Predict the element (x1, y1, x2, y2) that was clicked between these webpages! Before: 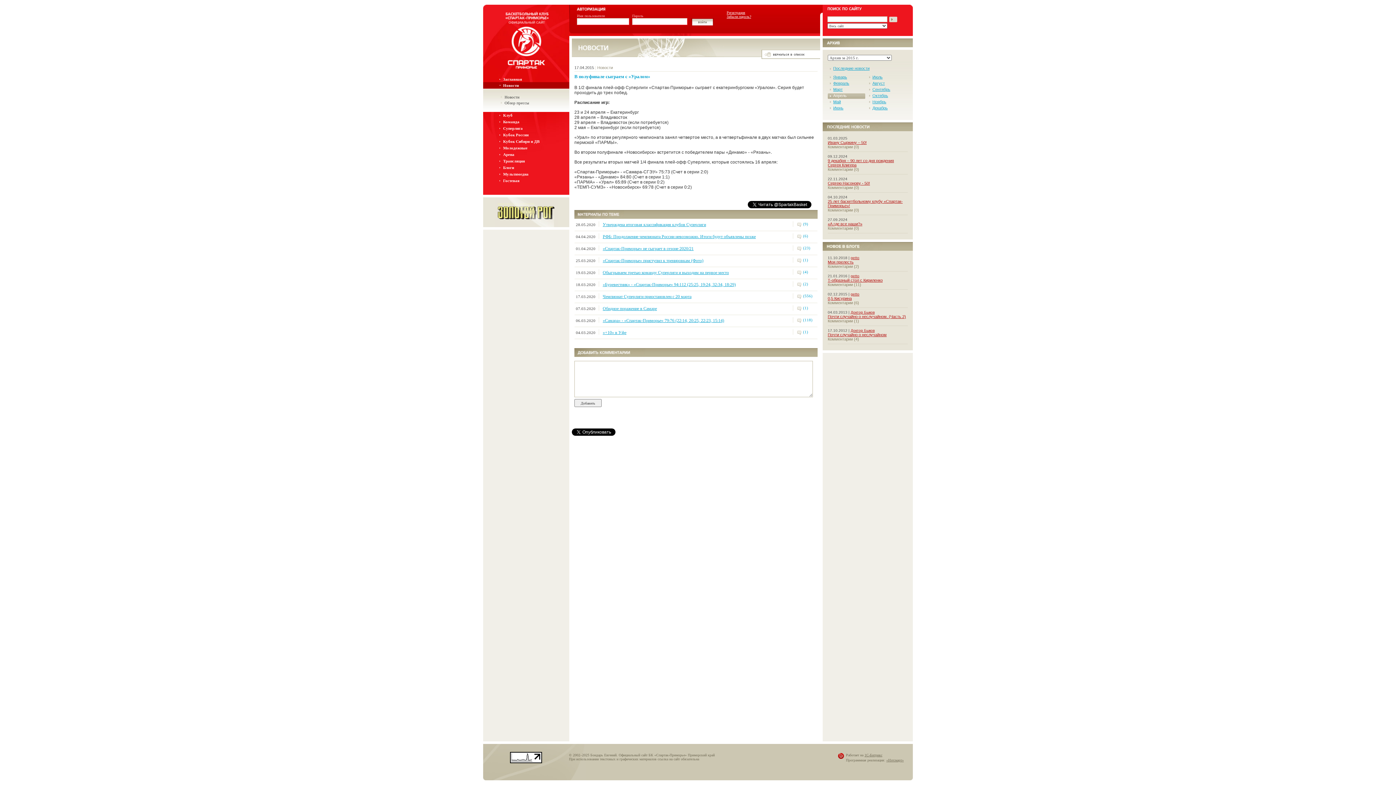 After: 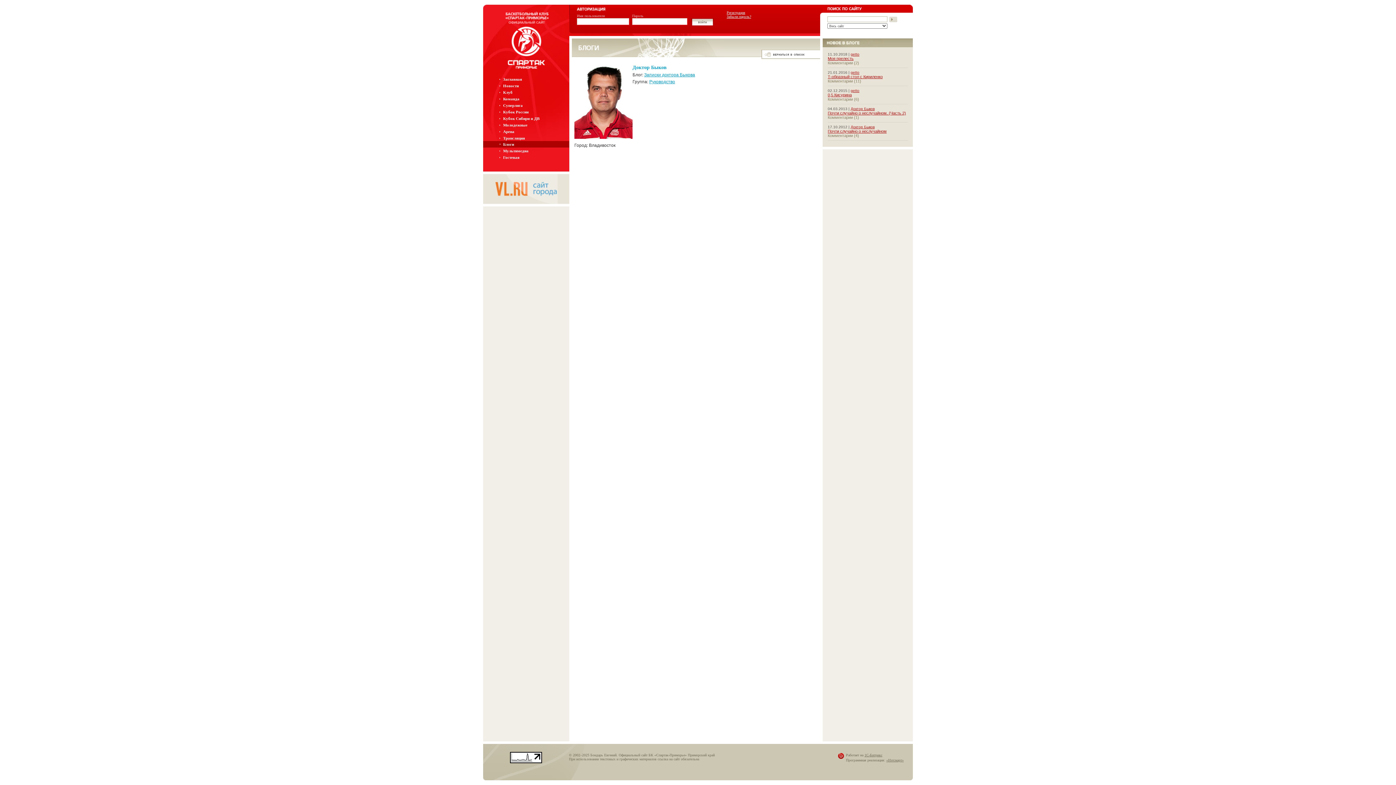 Action: label: Доктор Быков bbox: (850, 310, 874, 314)